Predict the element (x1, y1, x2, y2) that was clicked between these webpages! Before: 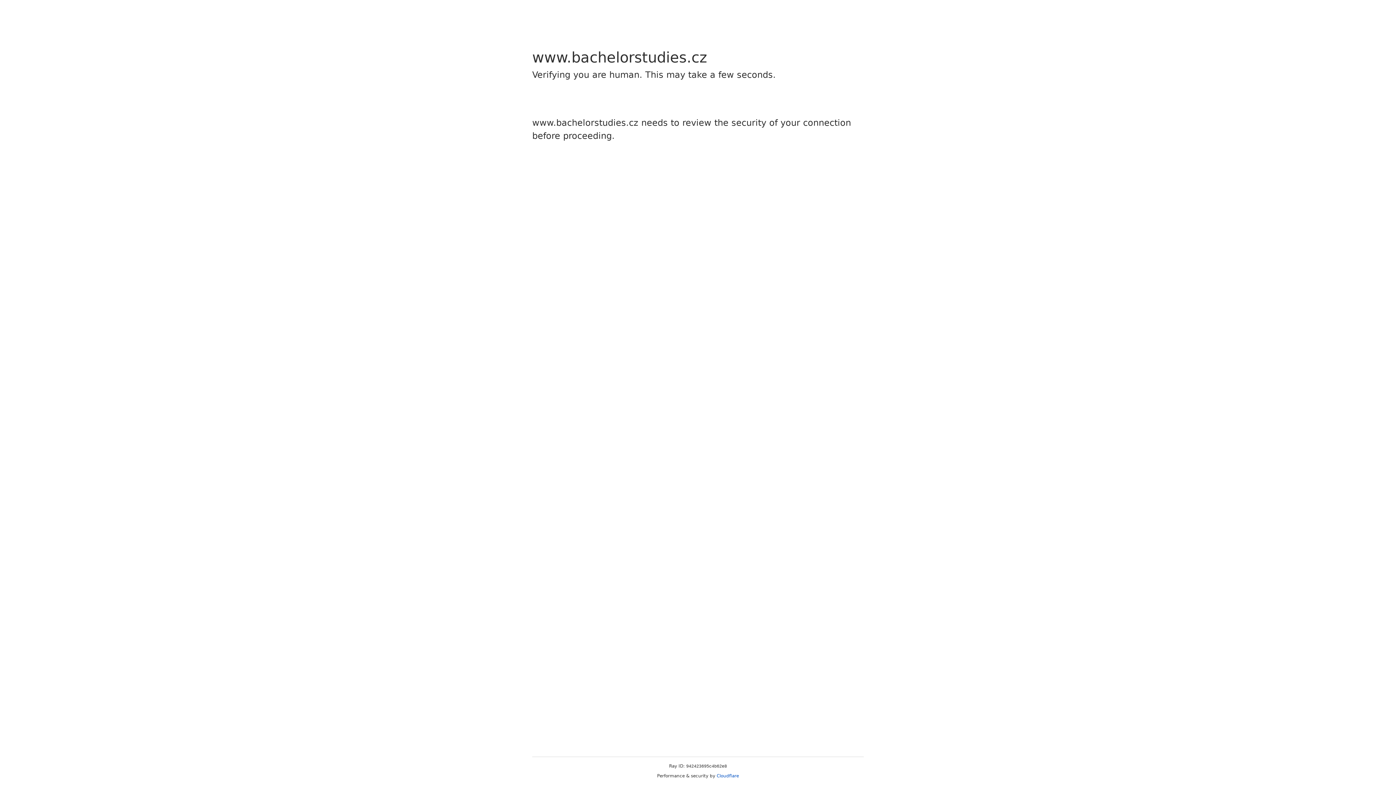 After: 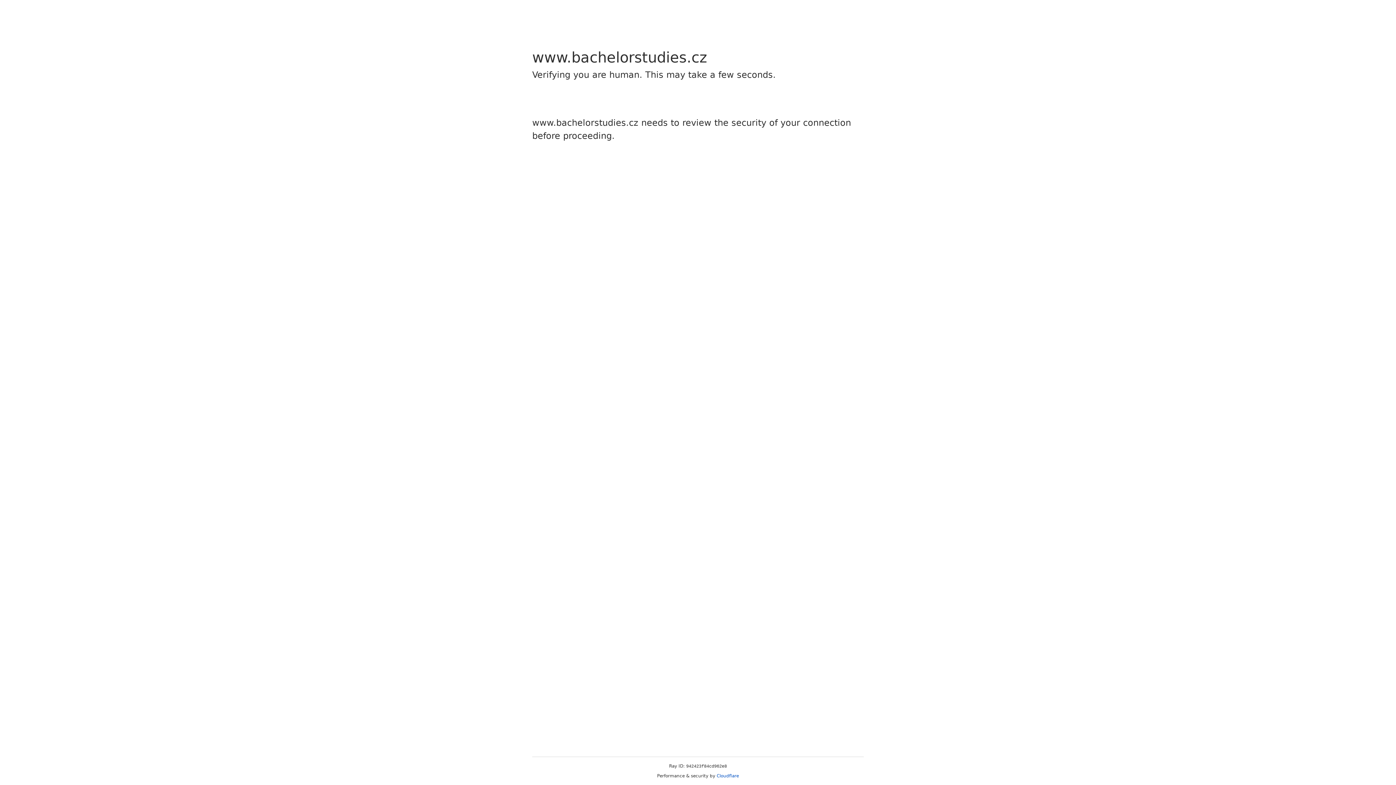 Action: label: Cloudflare bbox: (716, 773, 739, 778)